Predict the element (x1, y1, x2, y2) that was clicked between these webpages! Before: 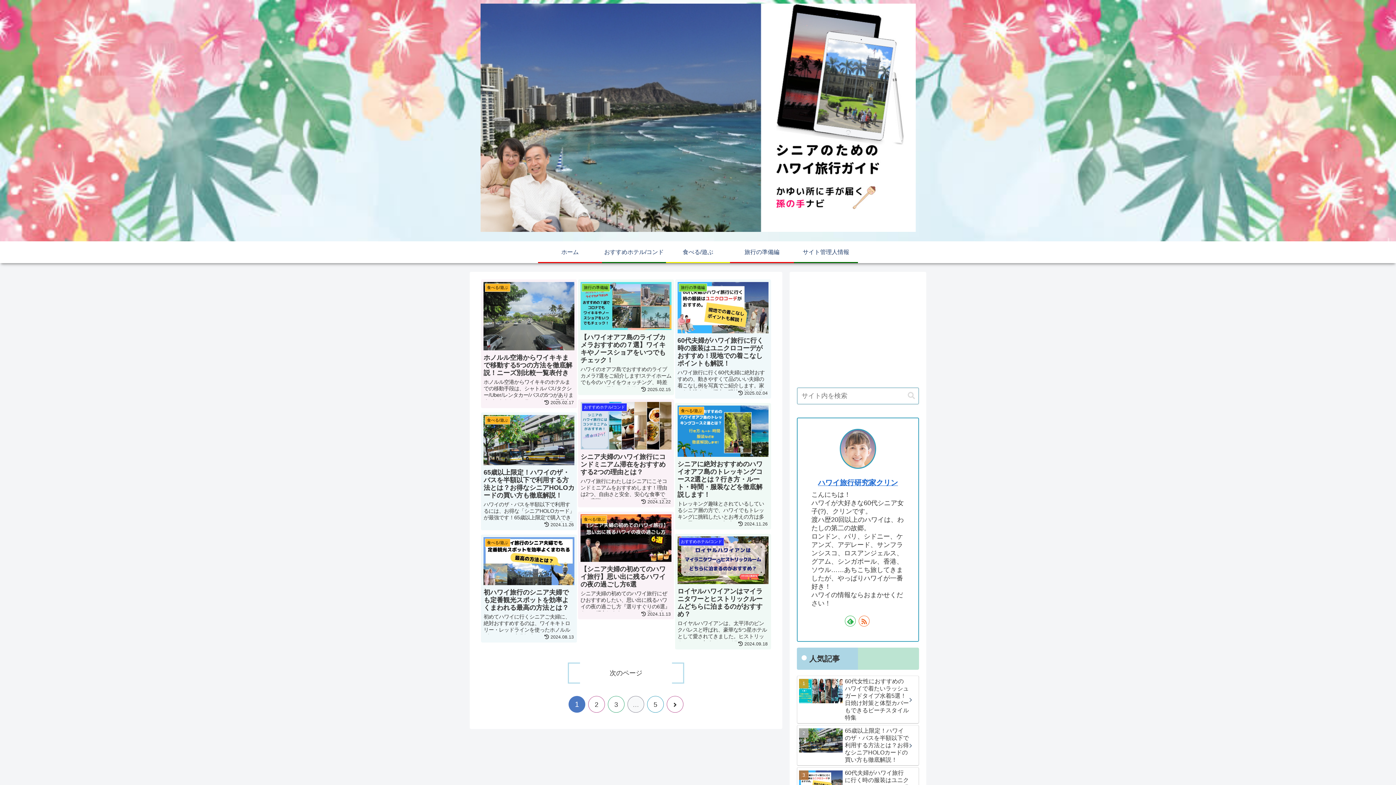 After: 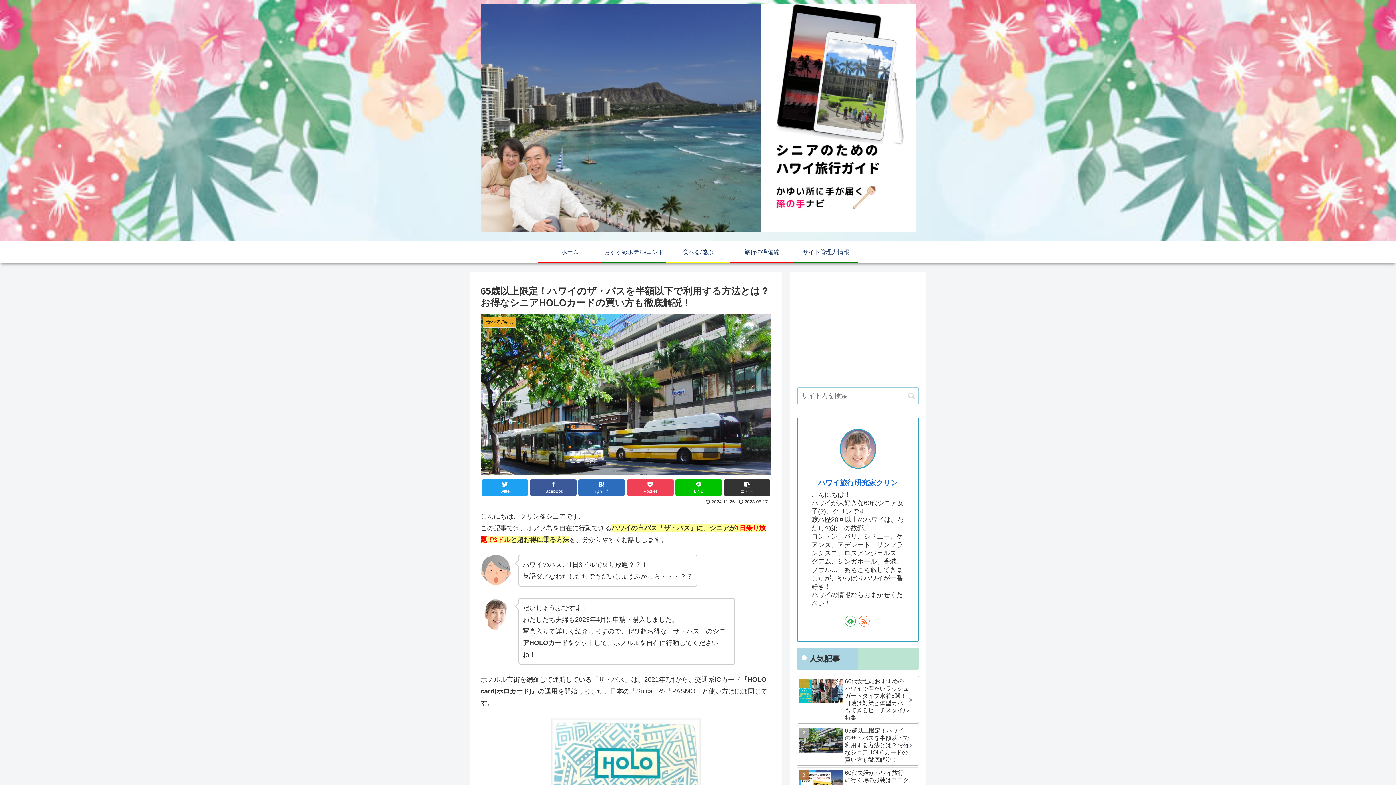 Action: bbox: (797, 725, 919, 766) label: 65歳以上限定！ハワイのザ・バスを半額以下で利用する方法とは？お得なシニアHOLOカードの買い方も徹底解説！